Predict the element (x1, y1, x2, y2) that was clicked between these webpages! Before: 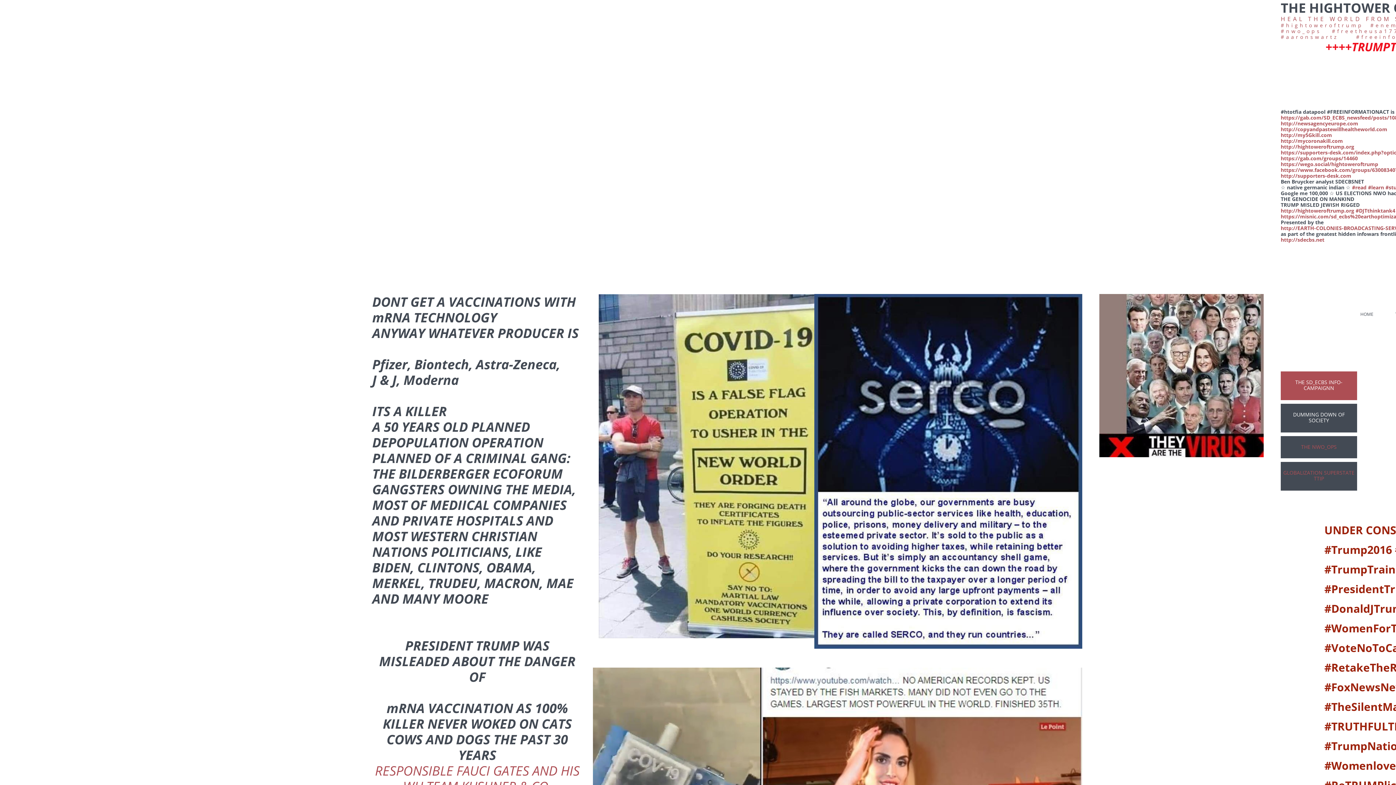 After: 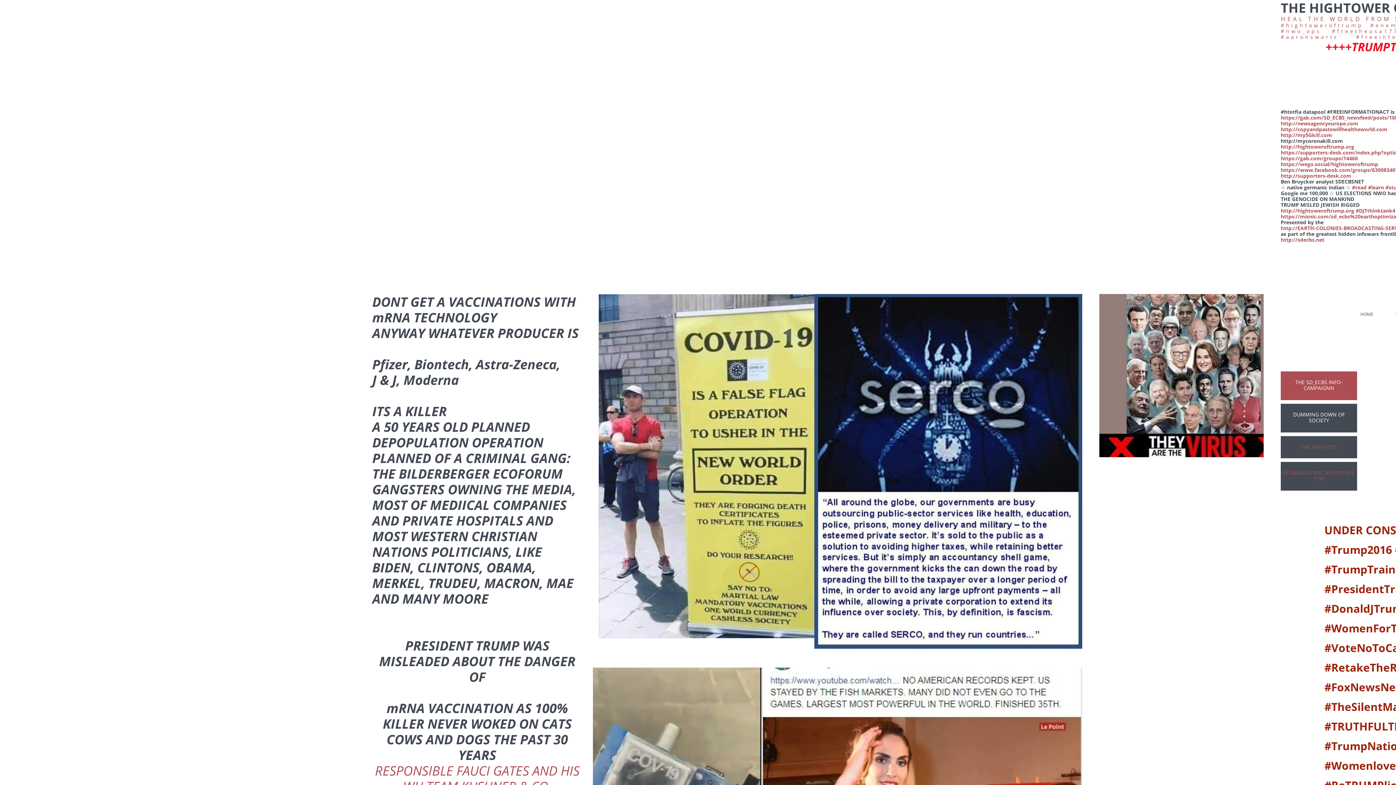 Action: bbox: (1281, 137, 1343, 144) label: http://mycoronakill.com